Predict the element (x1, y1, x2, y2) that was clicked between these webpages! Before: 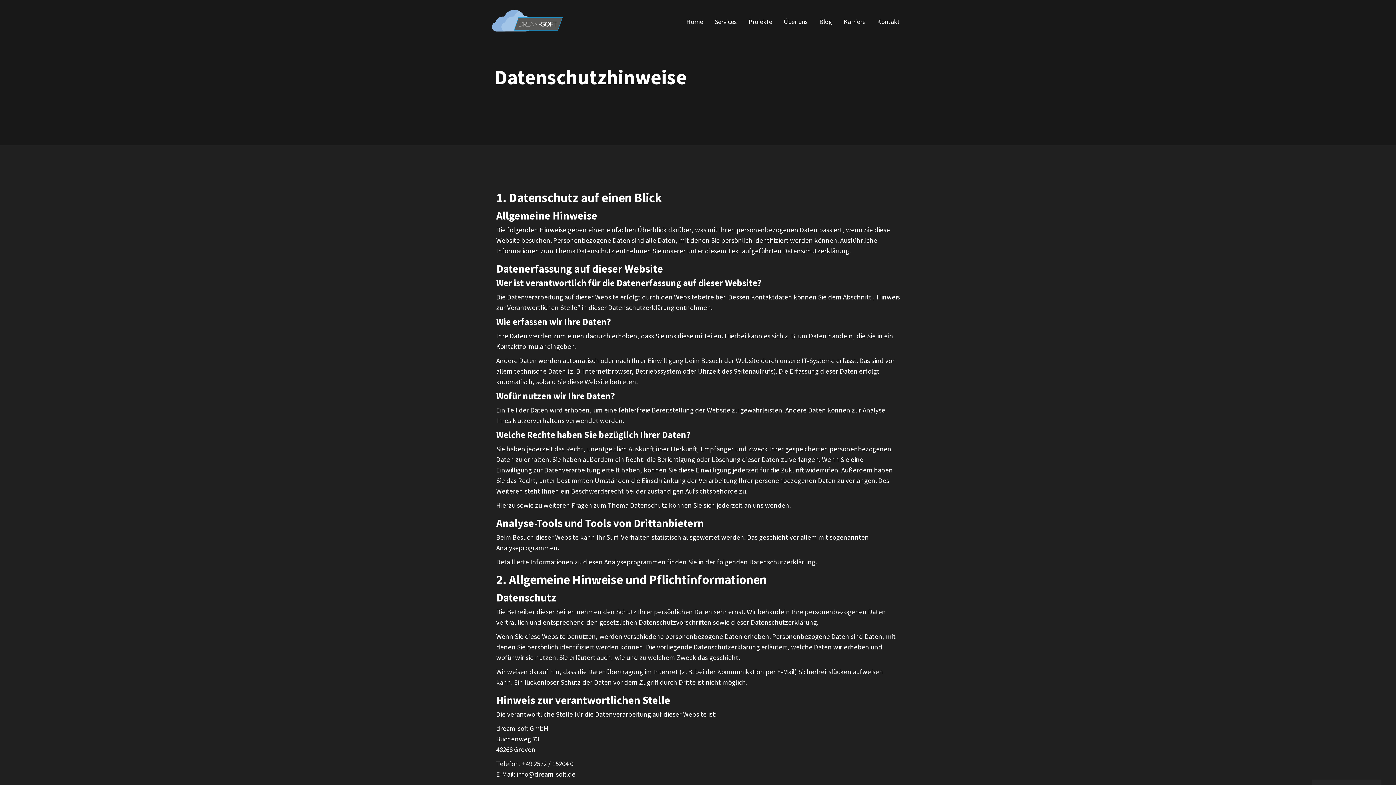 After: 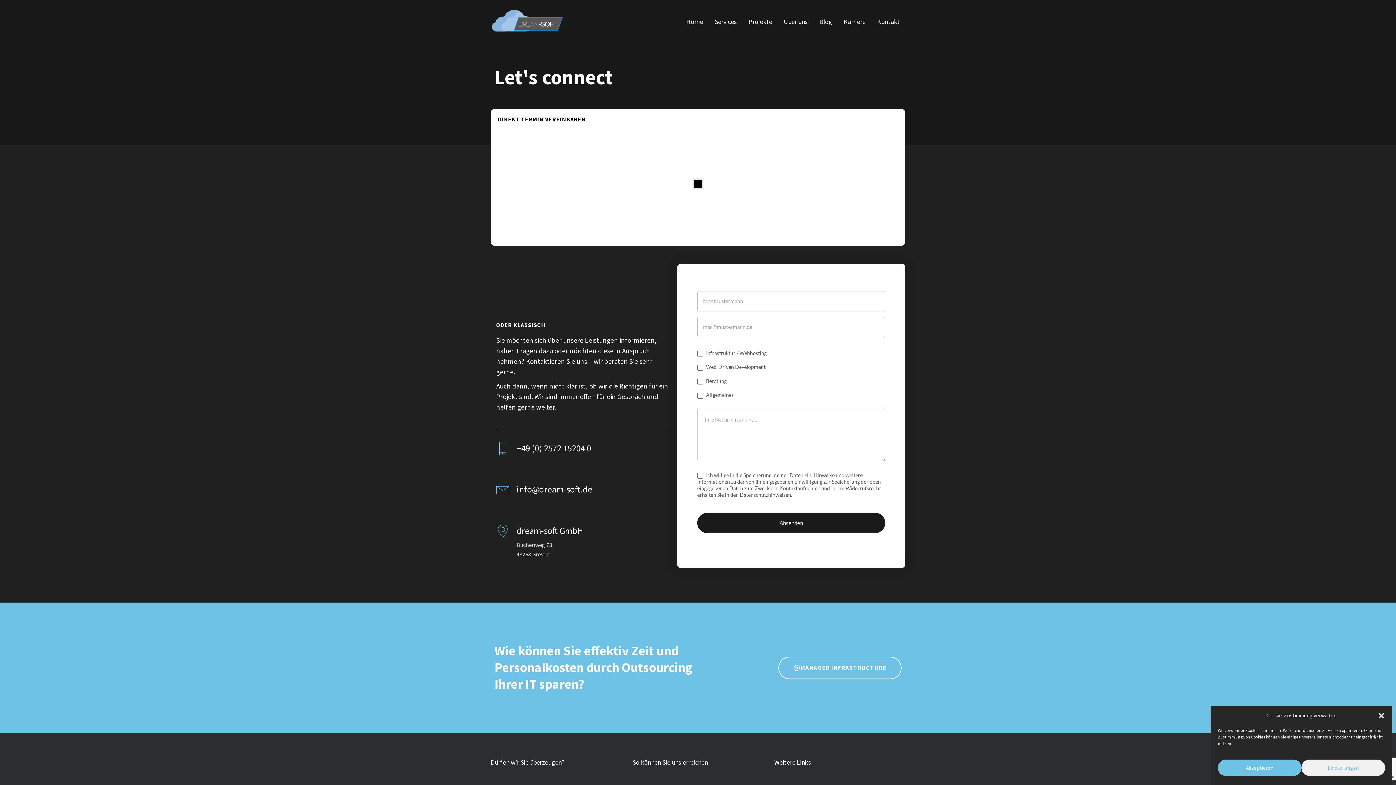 Action: bbox: (877, 12, 900, 30) label: Kontakt